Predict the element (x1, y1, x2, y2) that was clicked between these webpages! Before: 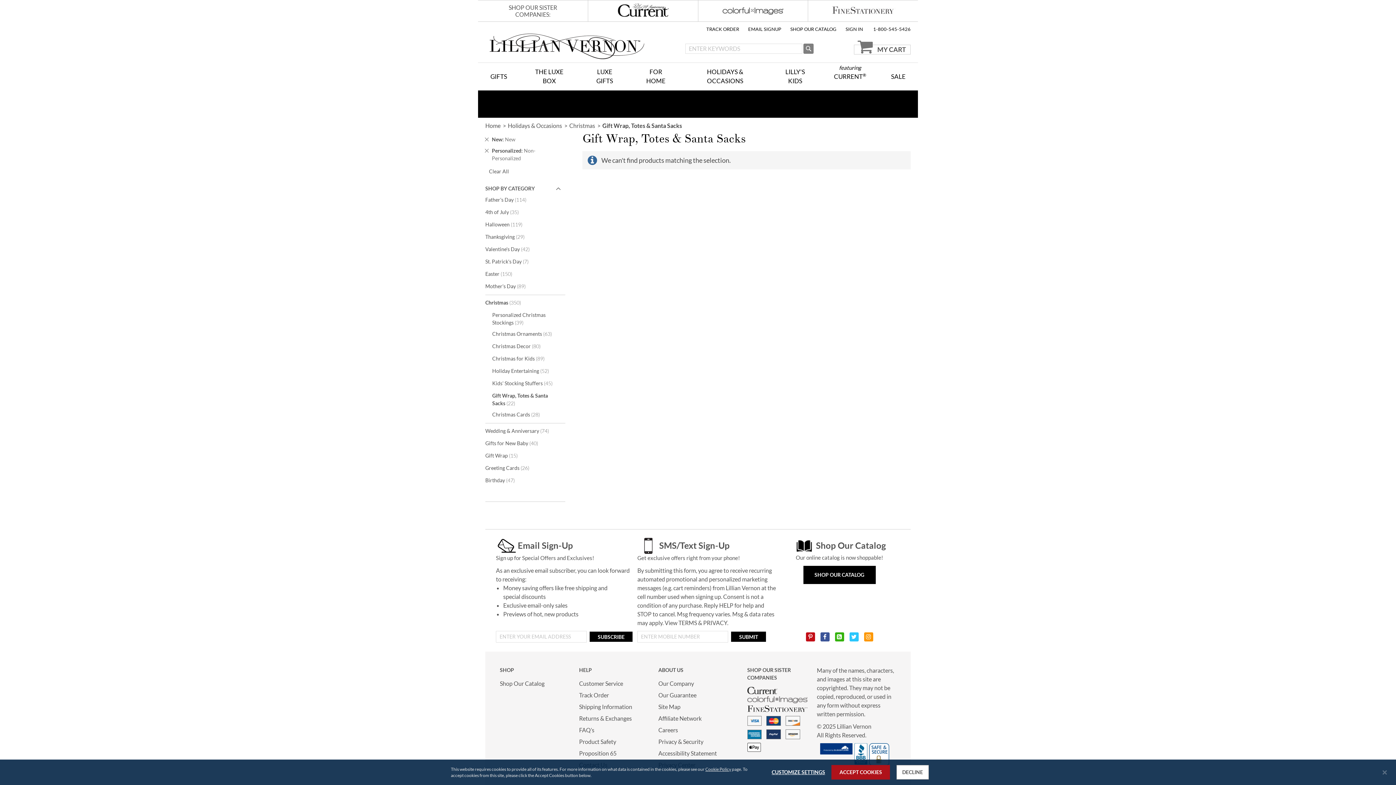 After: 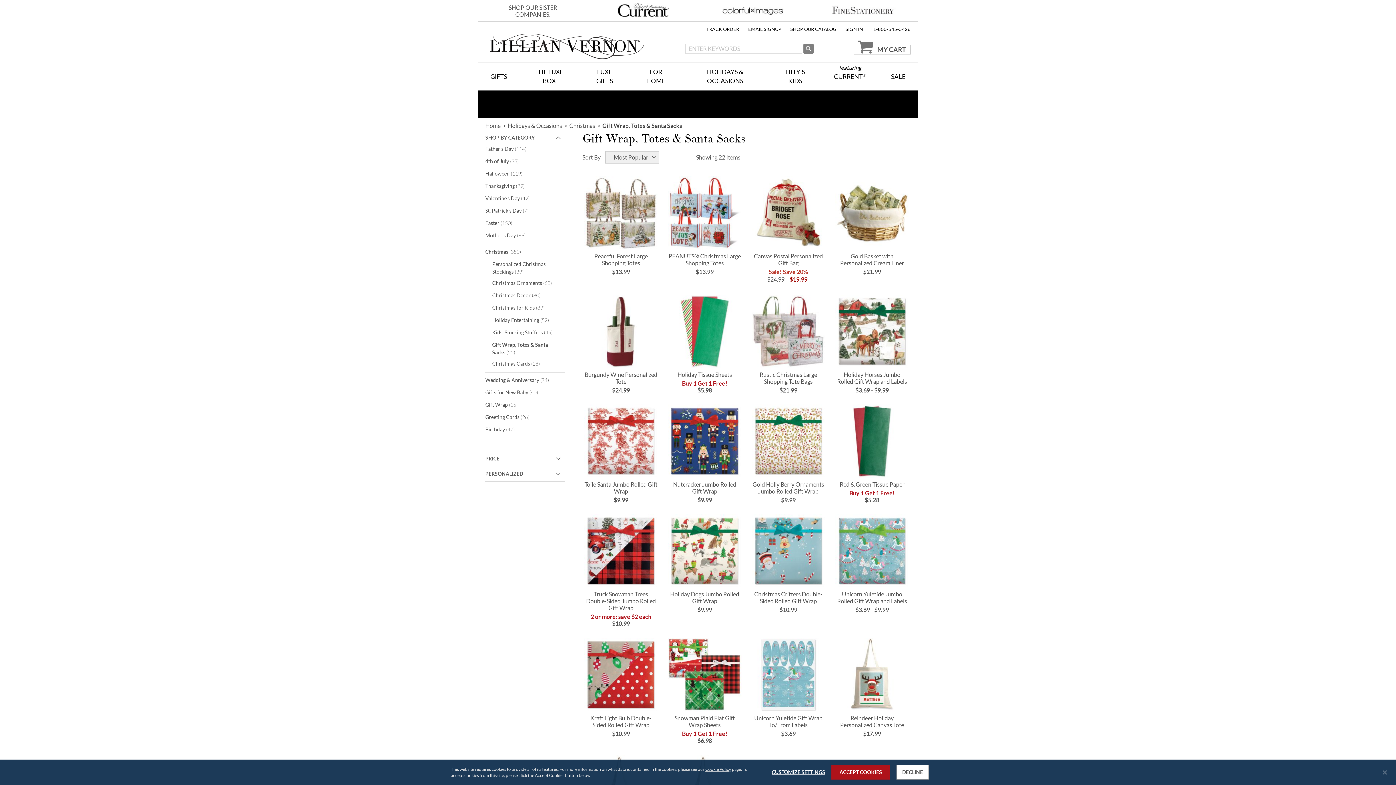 Action: bbox: (489, 168, 509, 174) label: Clear All